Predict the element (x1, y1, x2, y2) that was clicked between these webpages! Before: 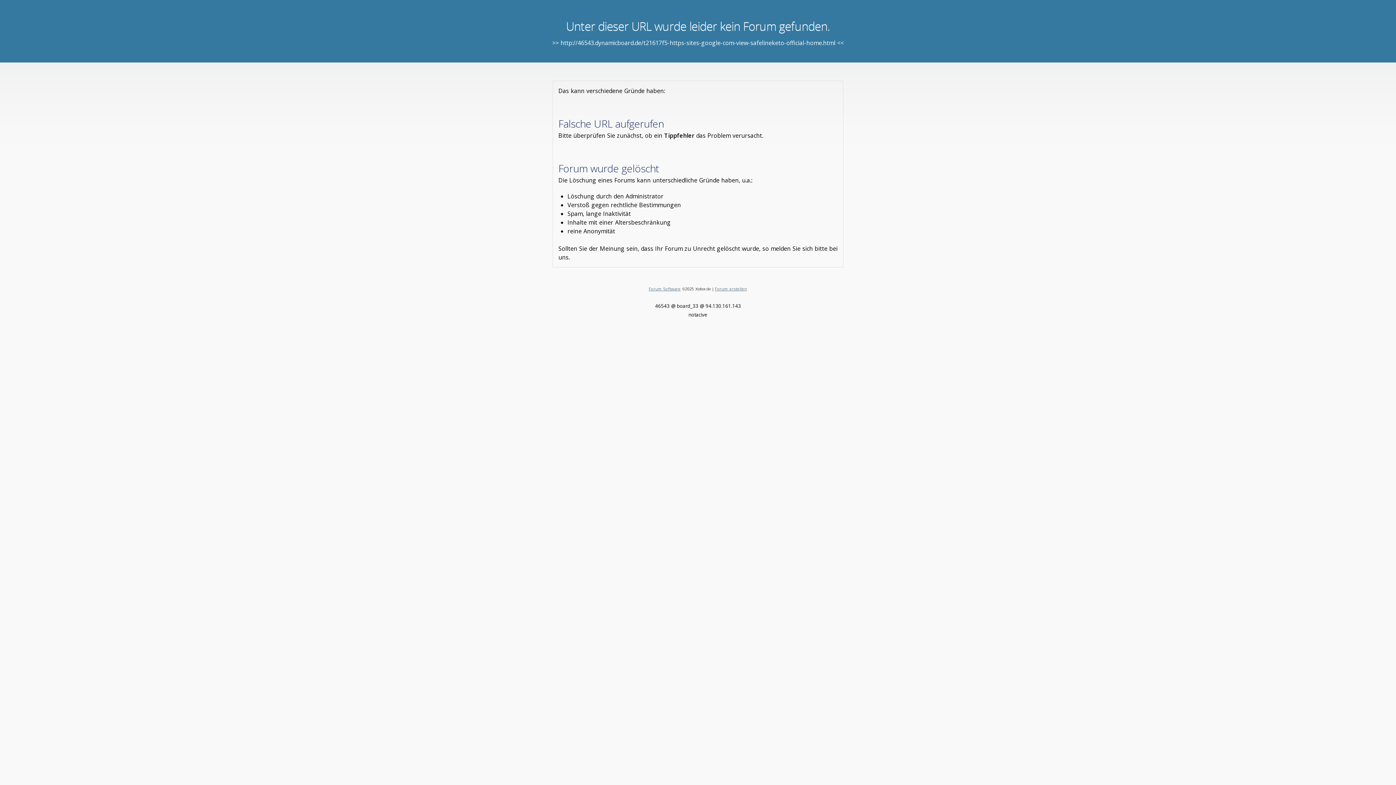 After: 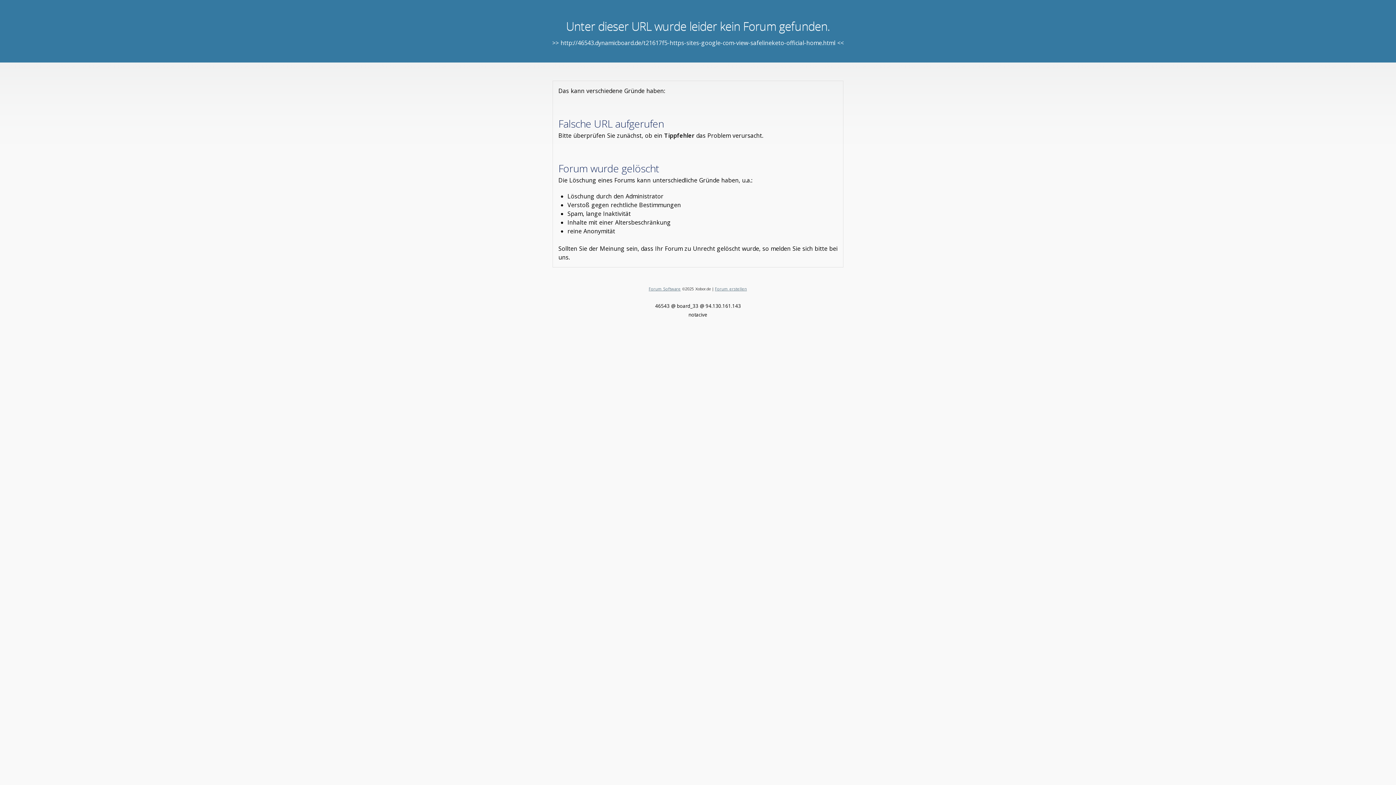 Action: label: Forum erstellen bbox: (715, 286, 747, 291)